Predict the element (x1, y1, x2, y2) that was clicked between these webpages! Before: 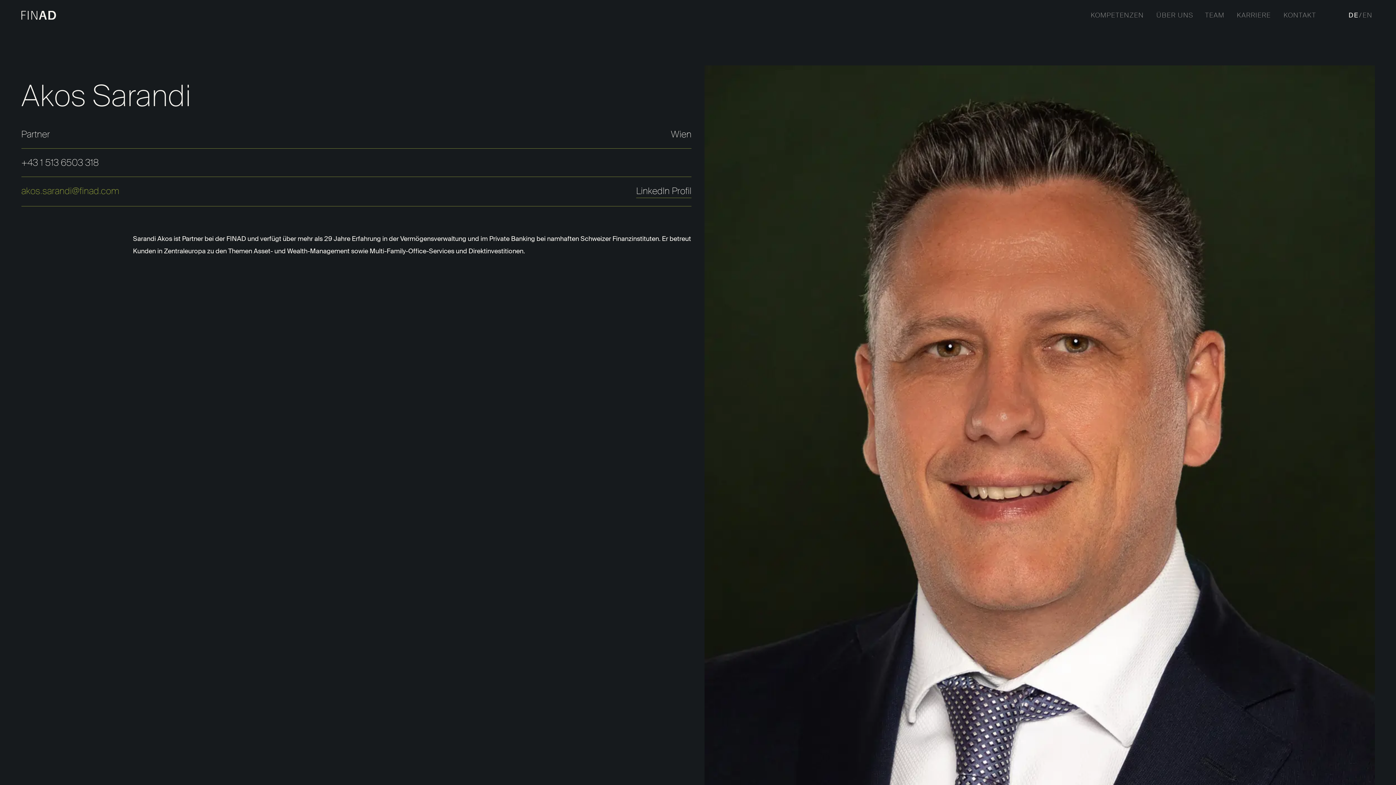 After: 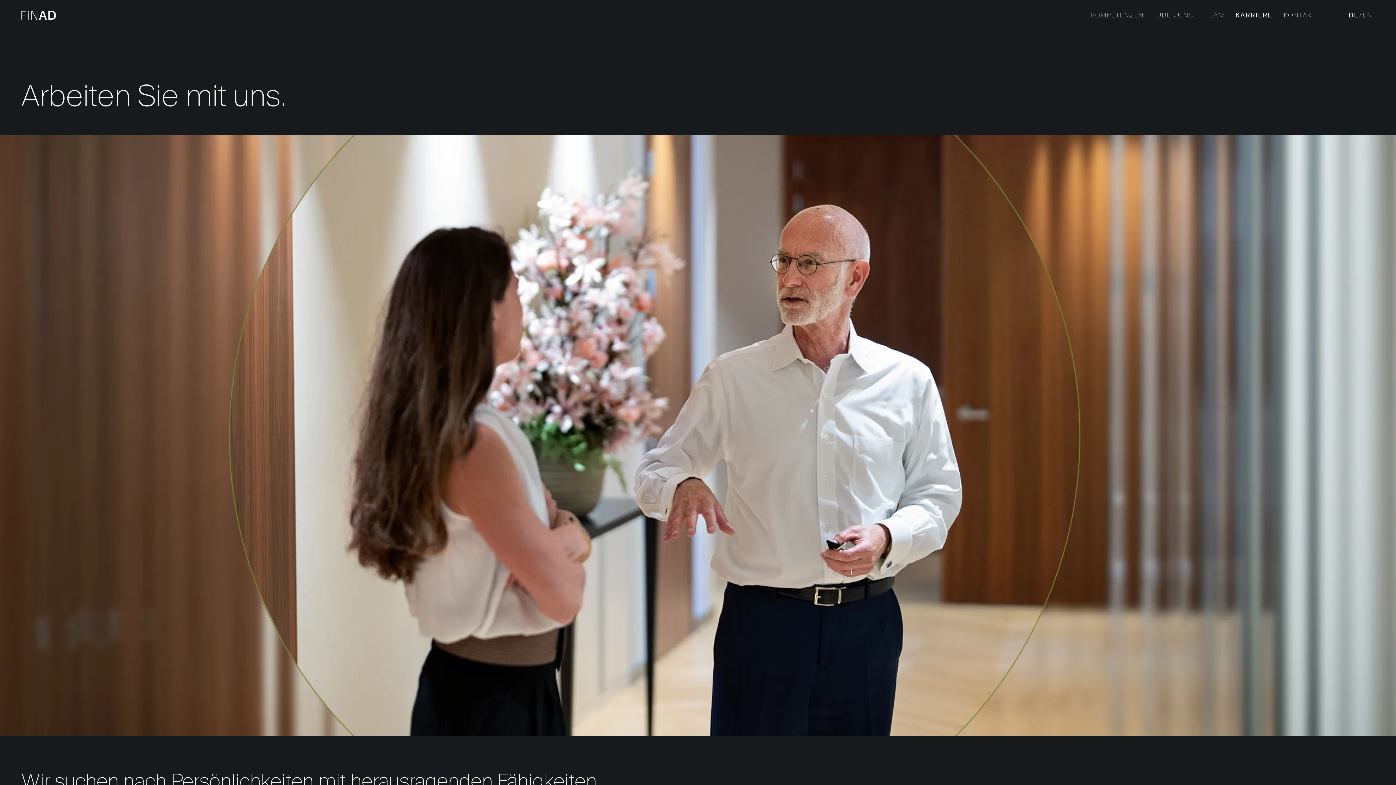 Action: label: KARRIERE bbox: (1230, 3, 1277, 26)